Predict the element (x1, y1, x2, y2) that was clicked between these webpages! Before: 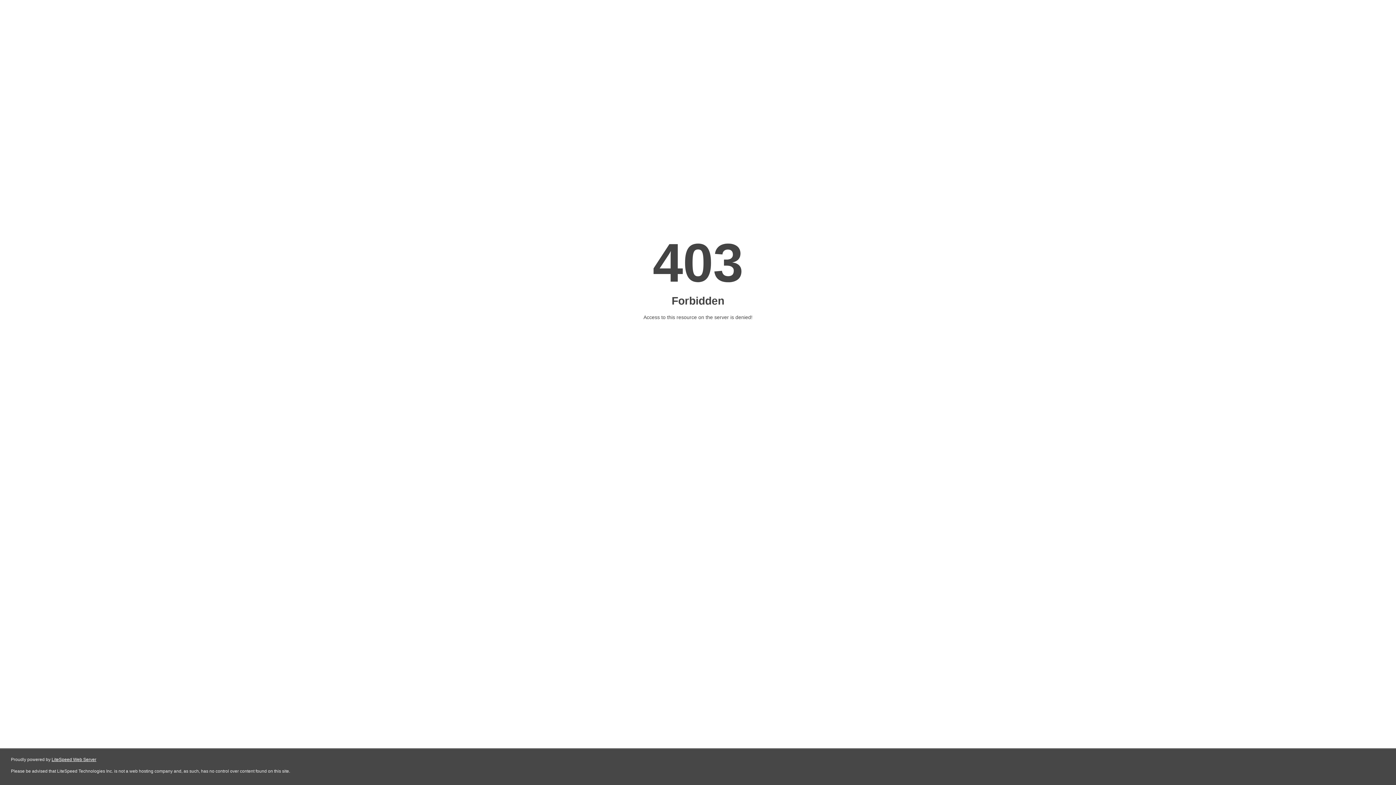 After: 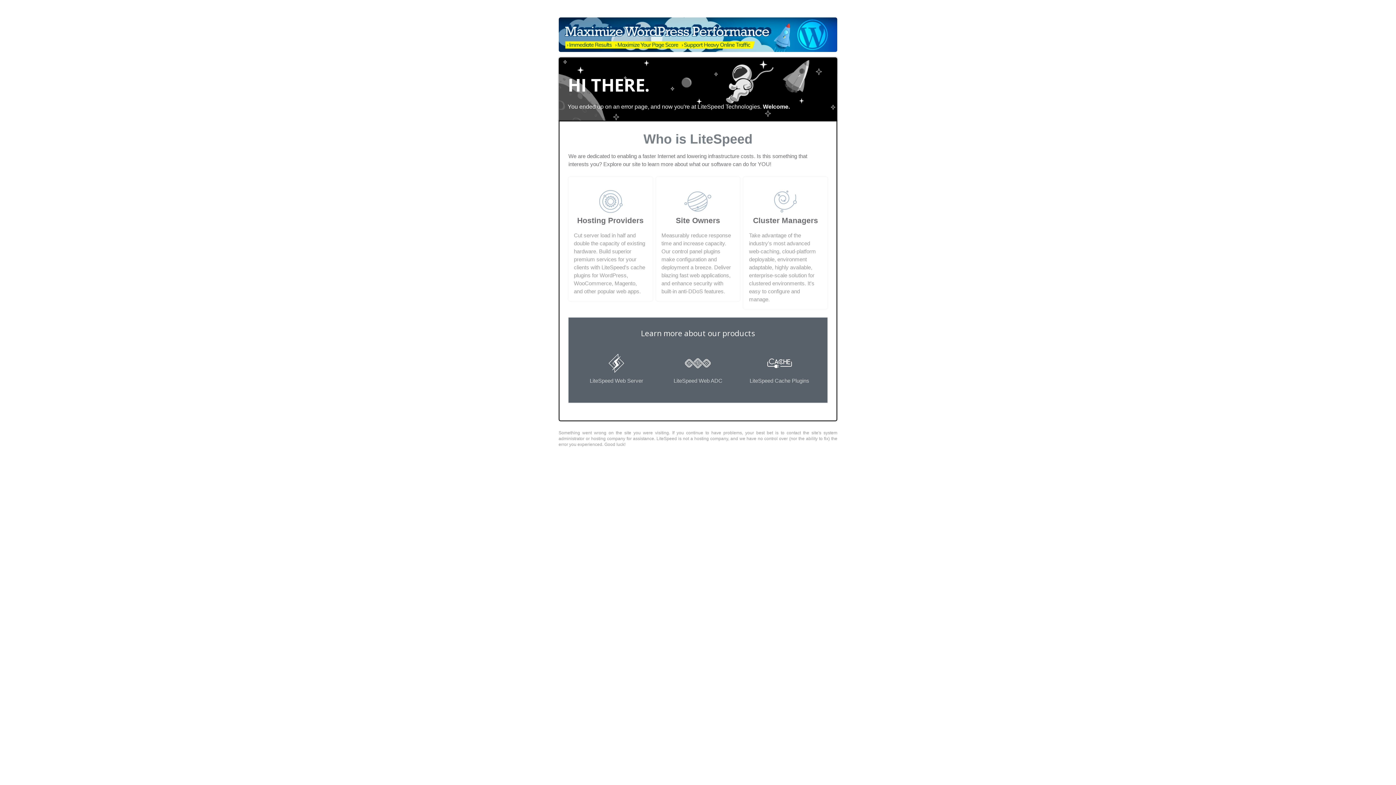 Action: label: LiteSpeed Web Server bbox: (51, 757, 96, 762)